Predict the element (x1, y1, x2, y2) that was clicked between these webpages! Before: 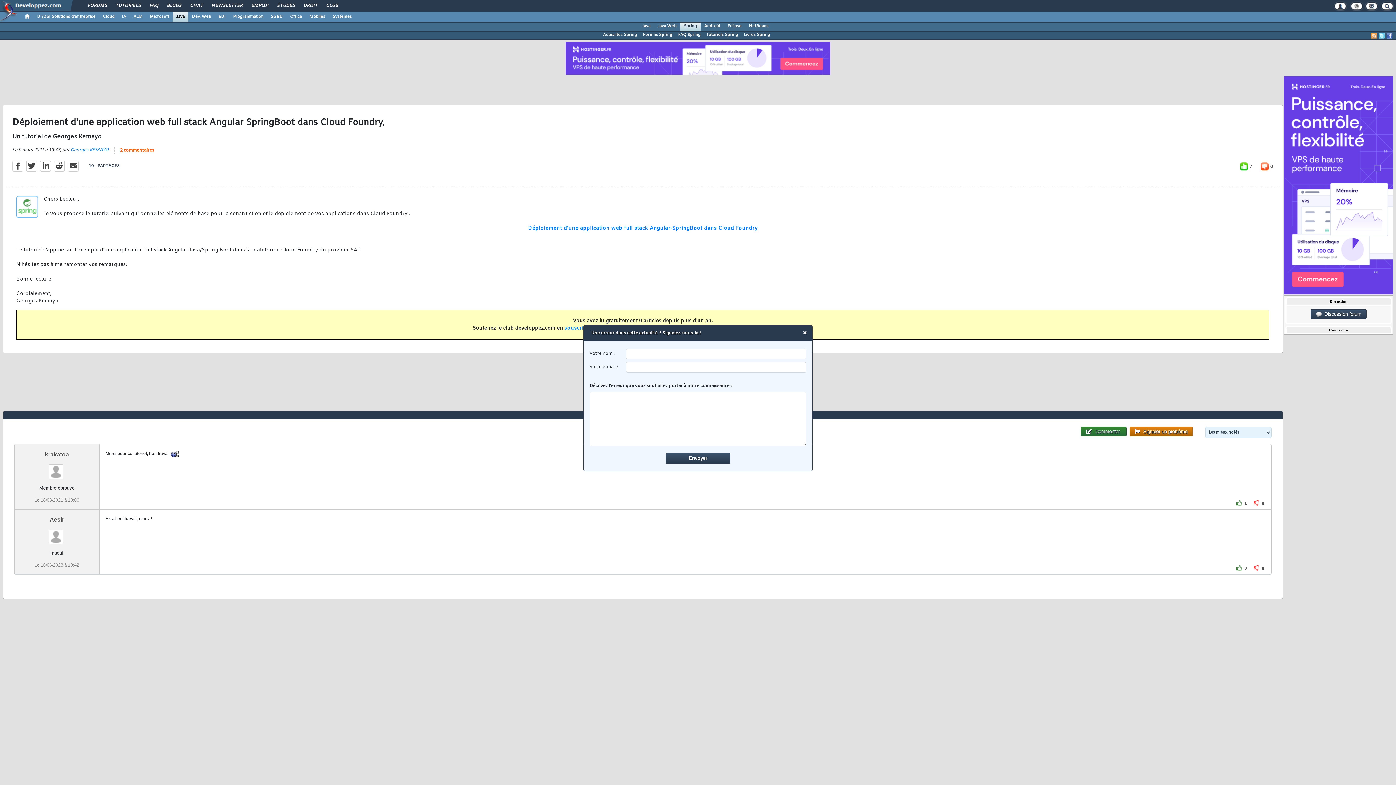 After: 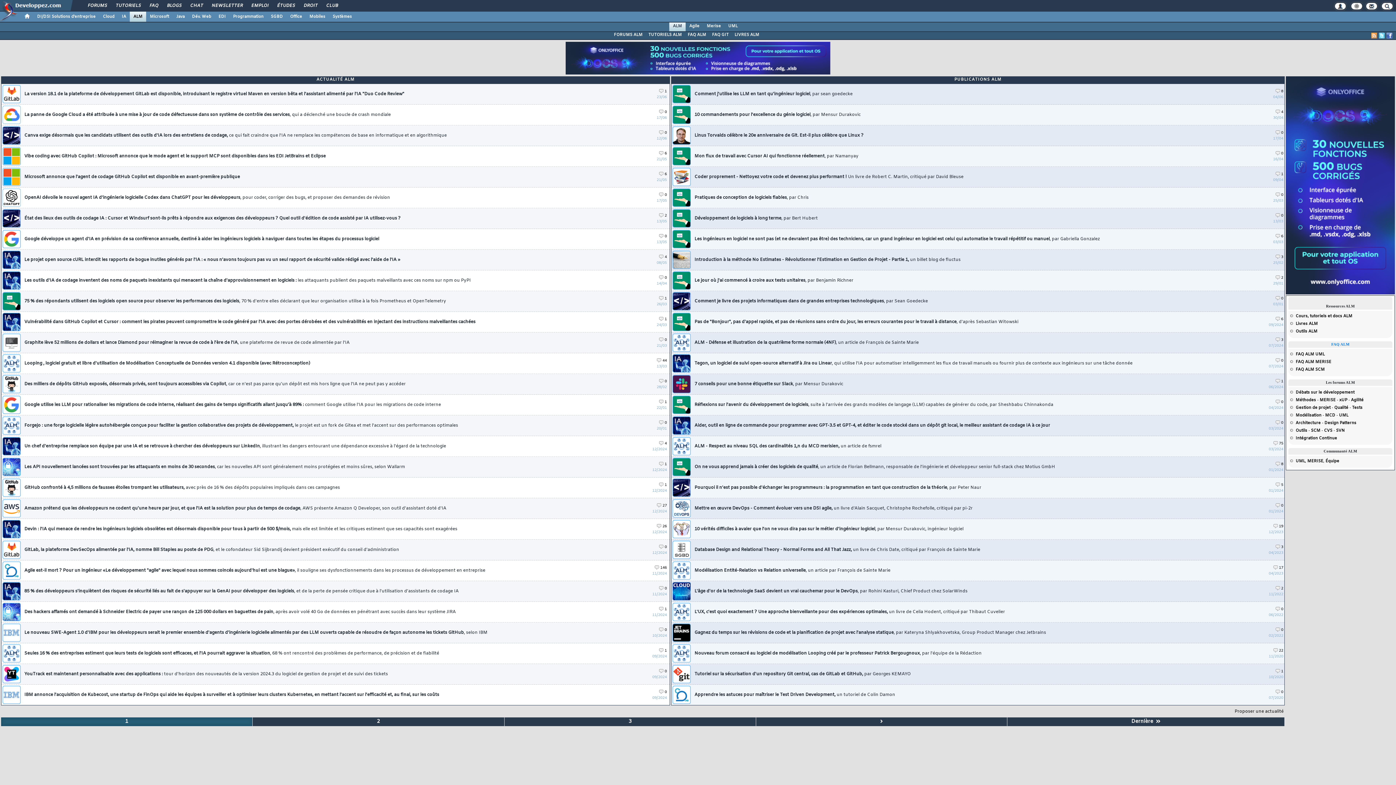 Action: bbox: (129, 11, 146, 21) label: ALM